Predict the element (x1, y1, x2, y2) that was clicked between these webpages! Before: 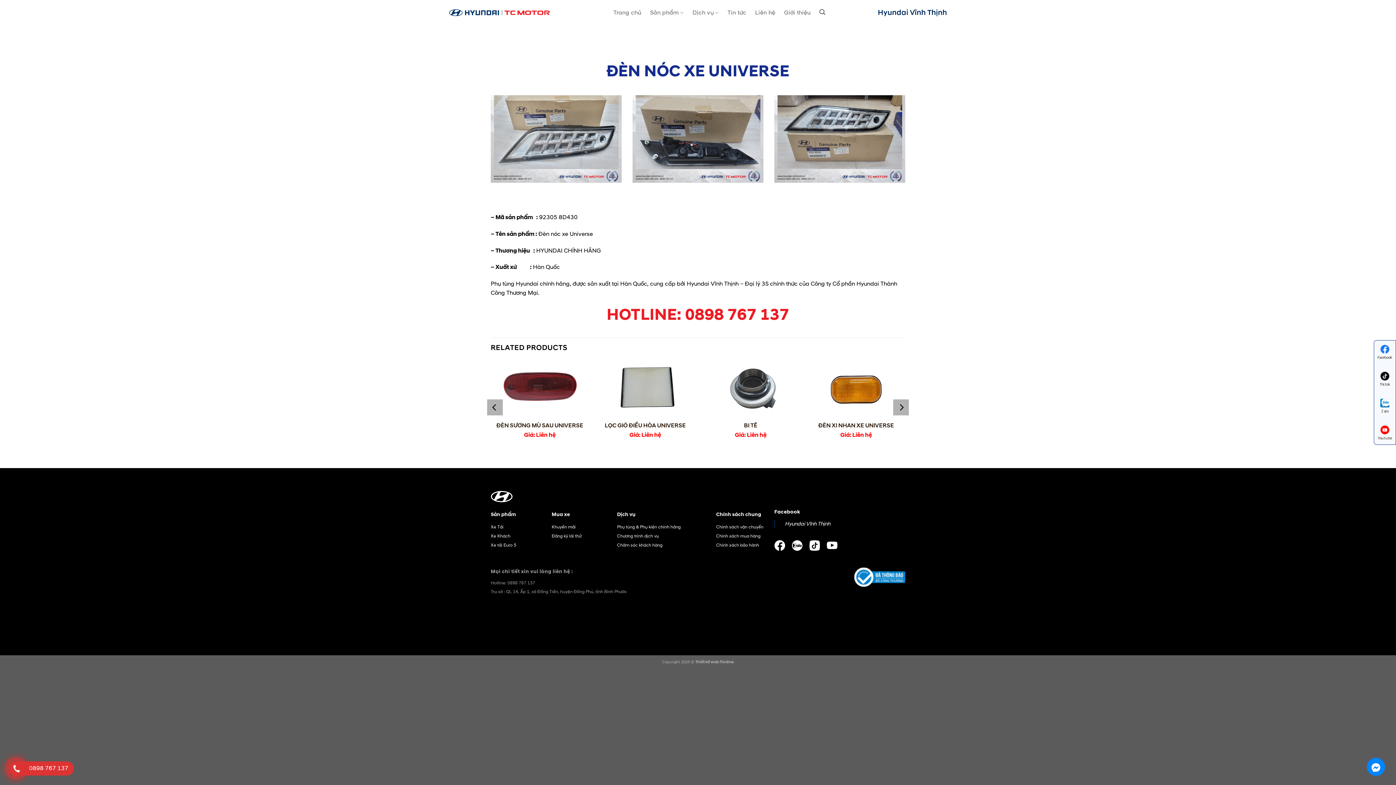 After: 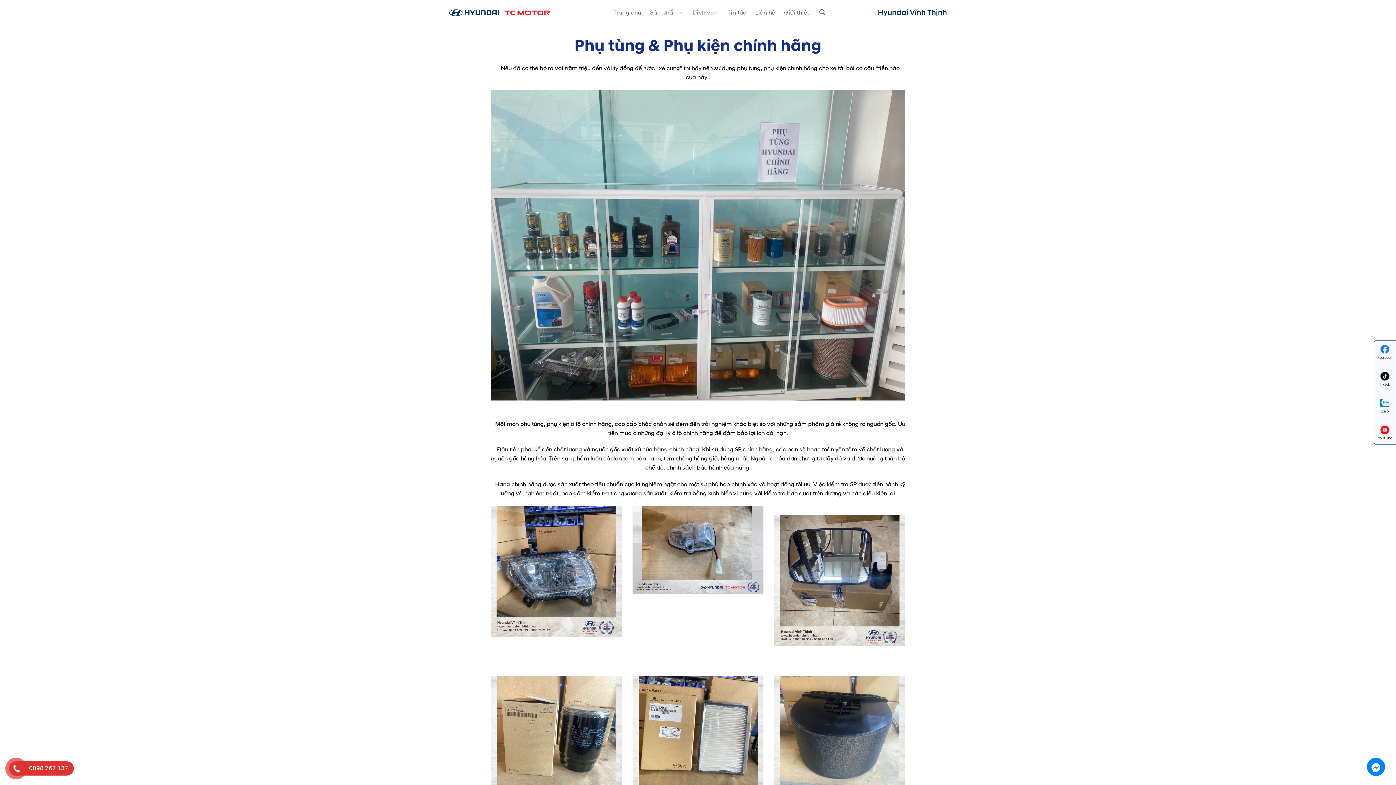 Action: bbox: (617, 522, 680, 531) label: Phụ tùng & Phụ kiện chính hãng